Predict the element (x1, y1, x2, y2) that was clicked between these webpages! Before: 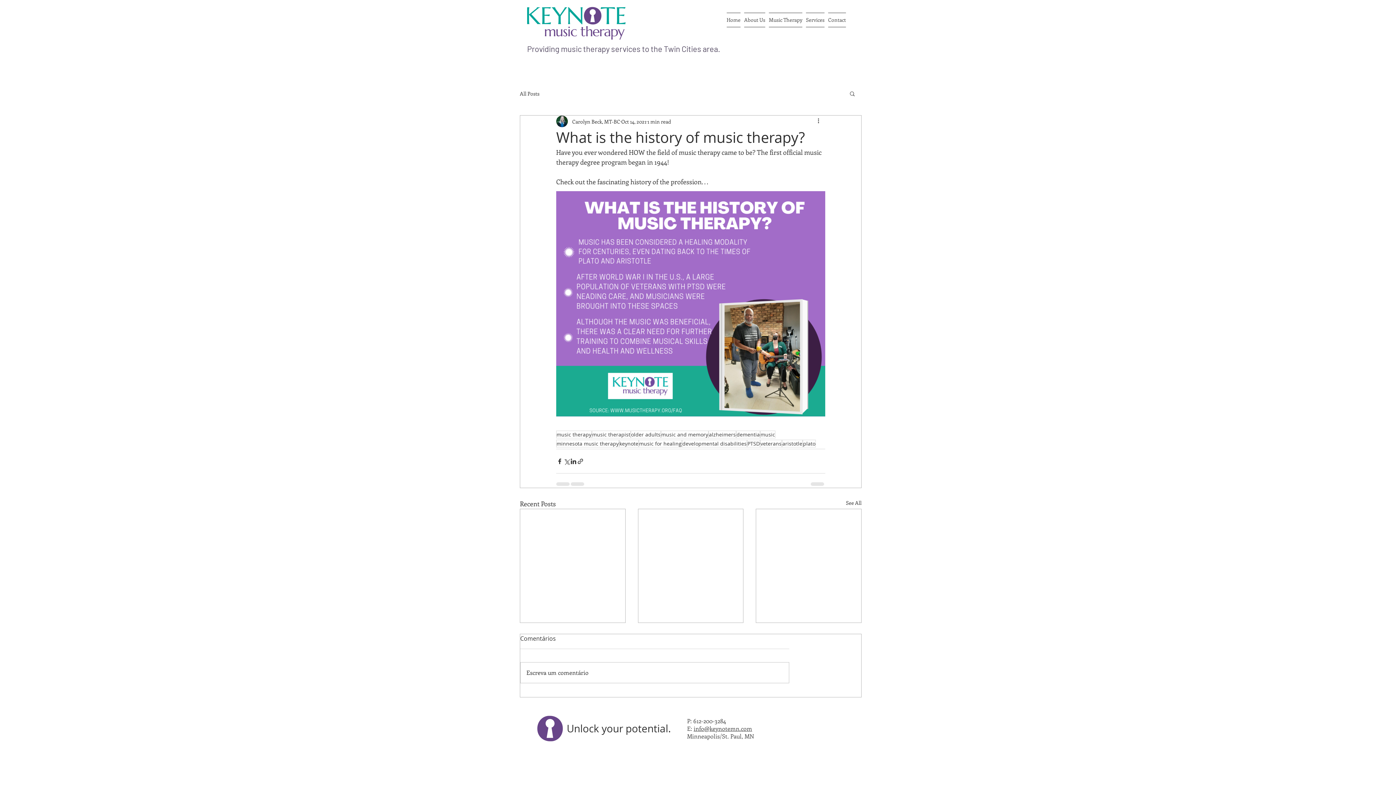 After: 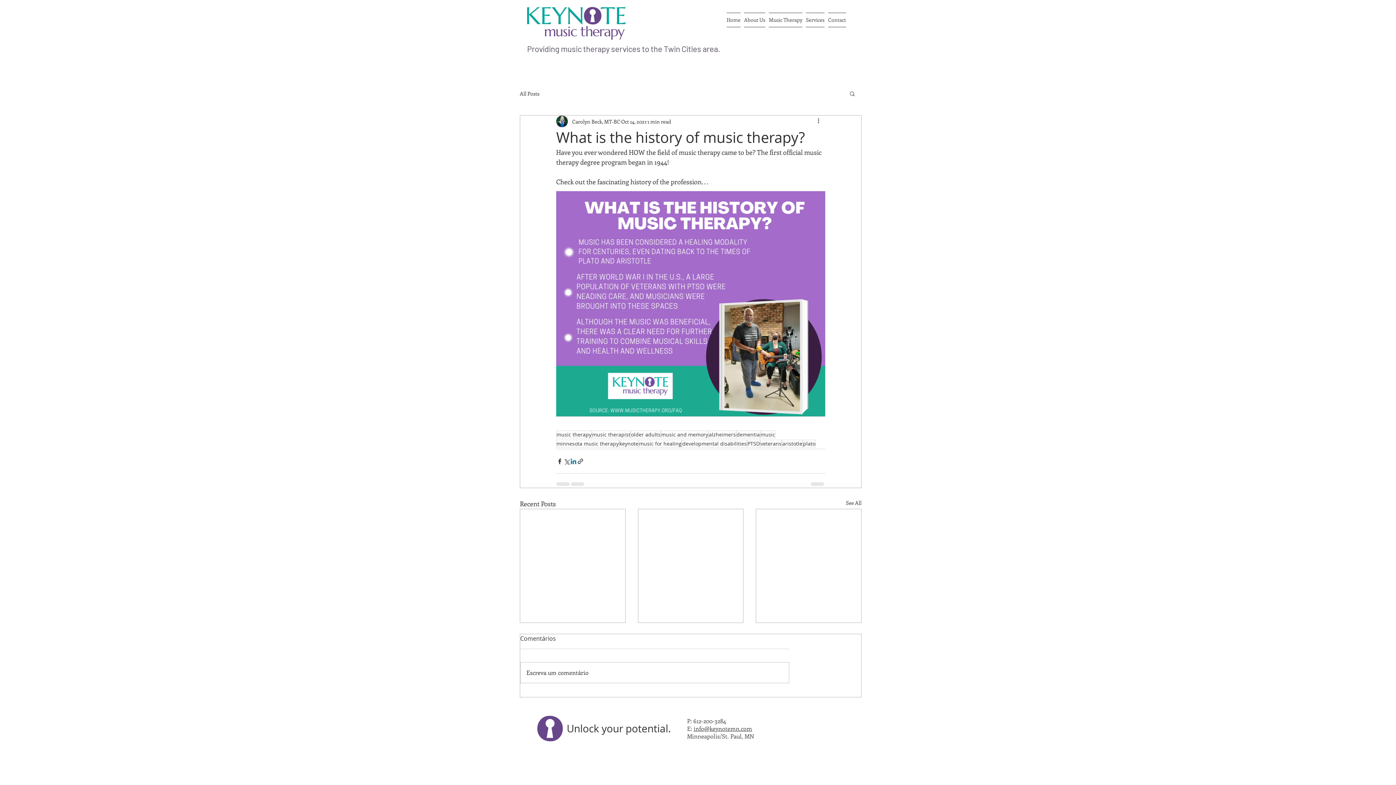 Action: bbox: (570, 458, 577, 465) label: Share via LinkedIn